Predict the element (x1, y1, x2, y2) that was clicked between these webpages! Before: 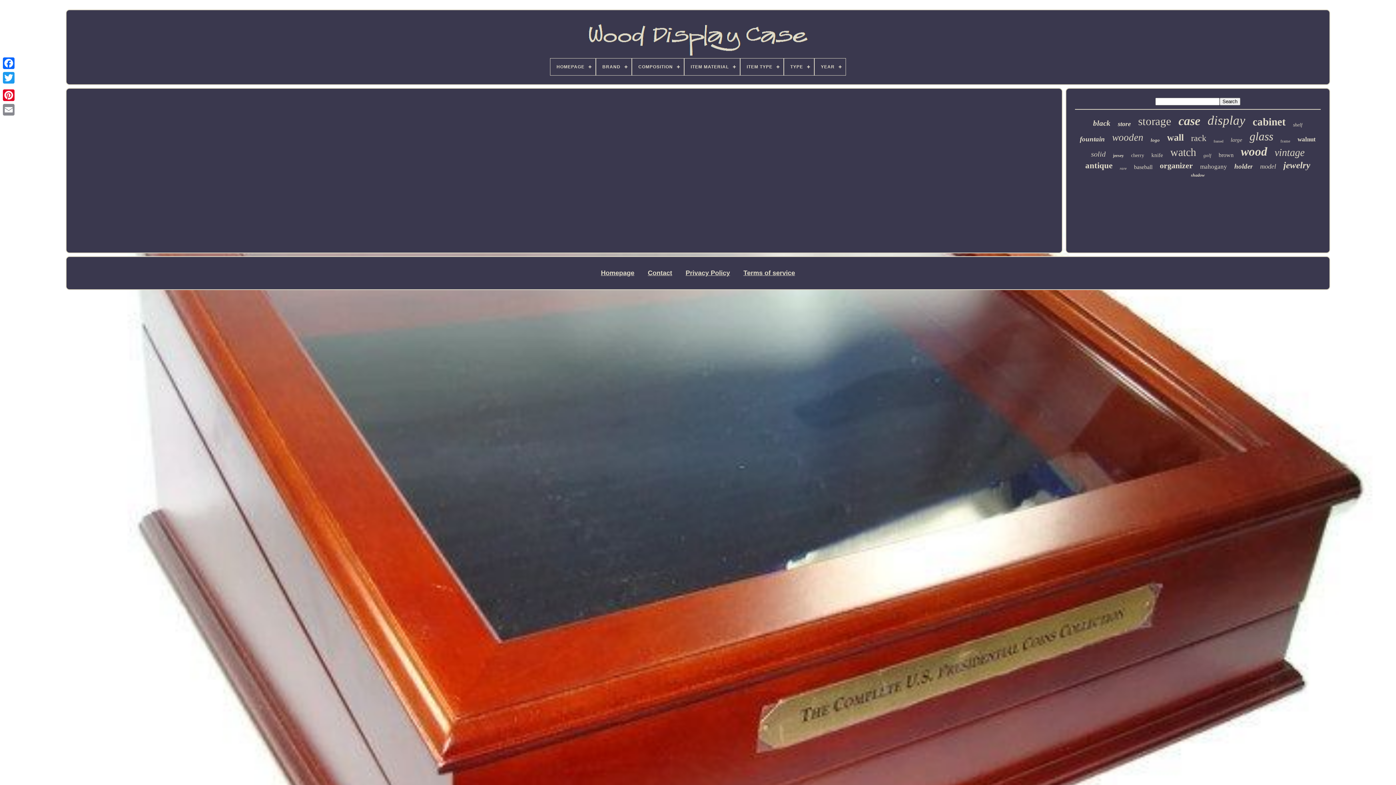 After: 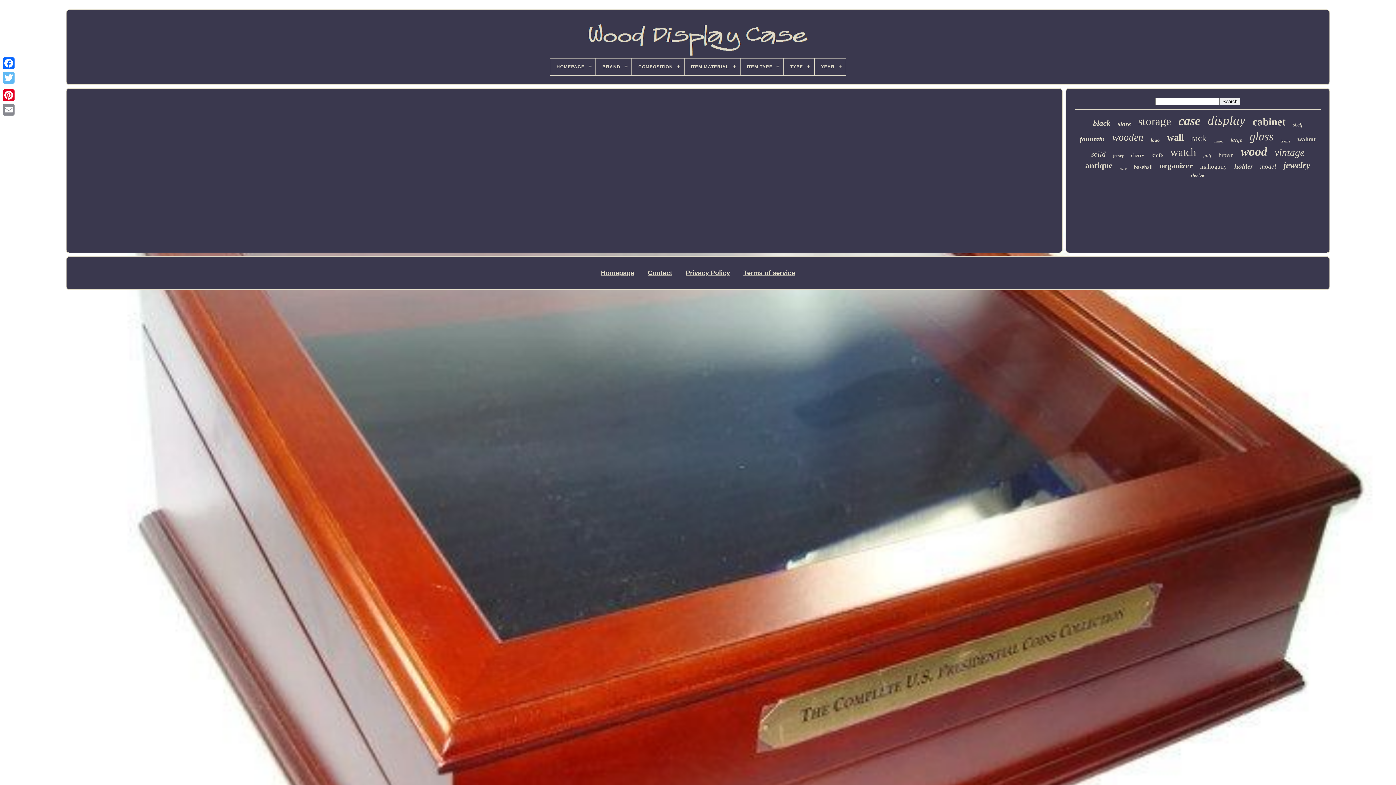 Action: bbox: (1, 70, 16, 85)